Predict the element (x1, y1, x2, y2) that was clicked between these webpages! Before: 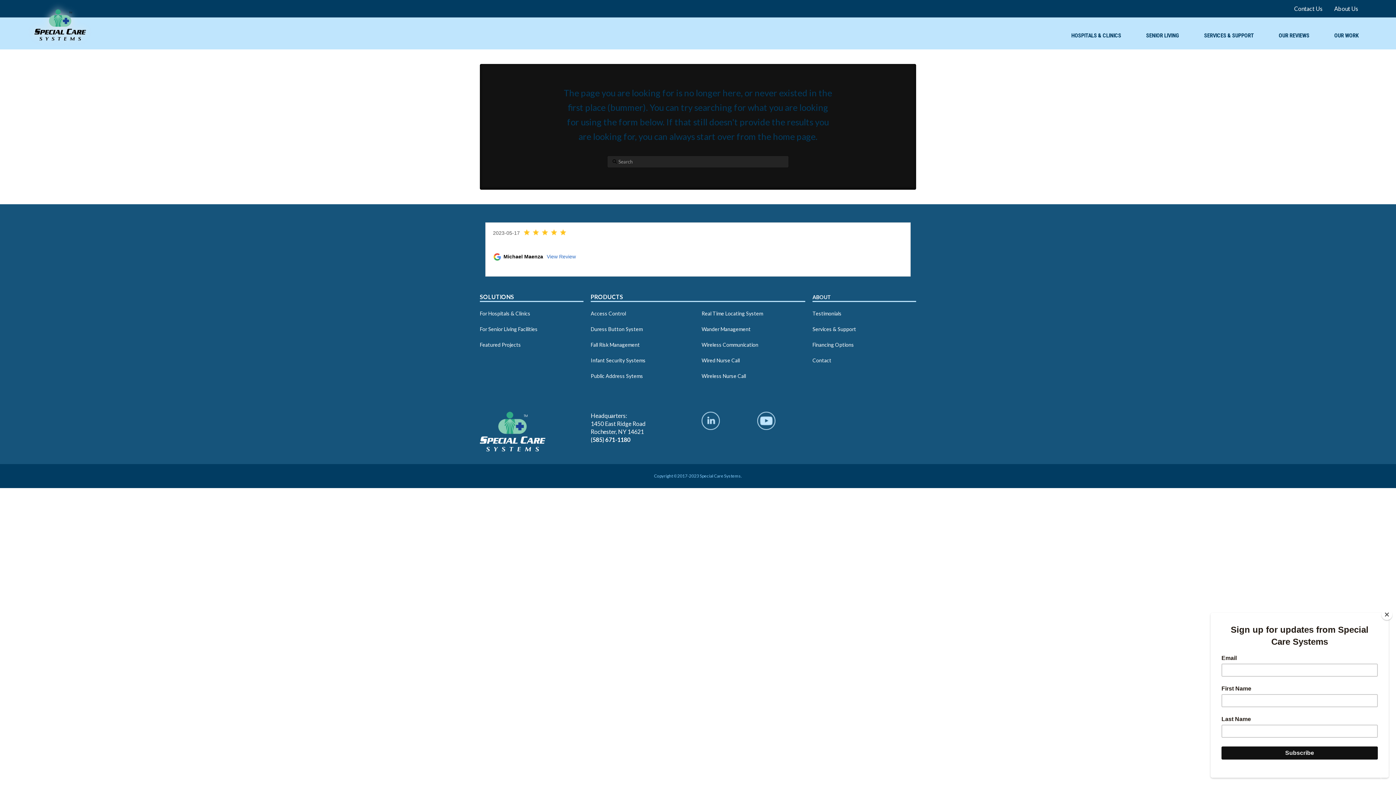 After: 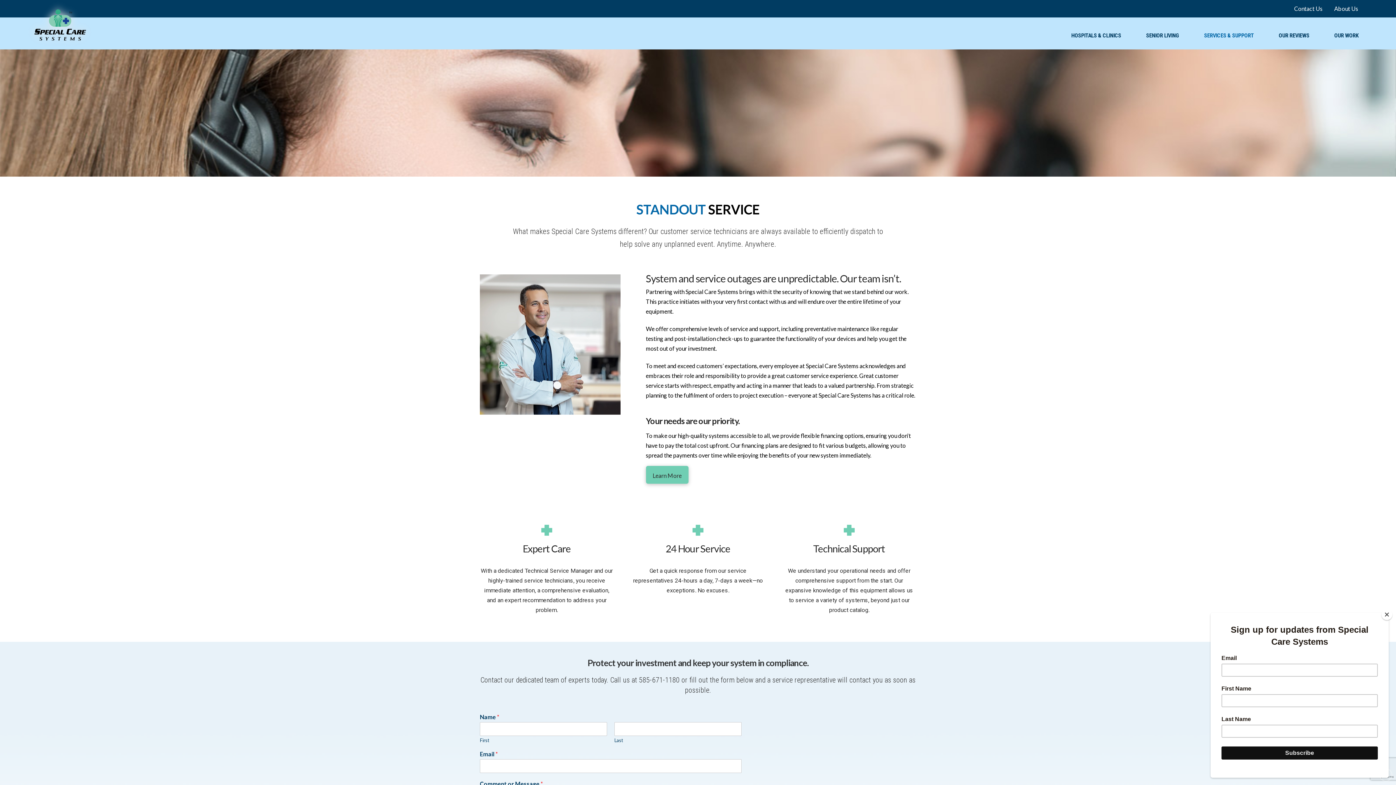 Action: label: SERVICES & SUPPORT bbox: (1202, 30, 1256, 40)